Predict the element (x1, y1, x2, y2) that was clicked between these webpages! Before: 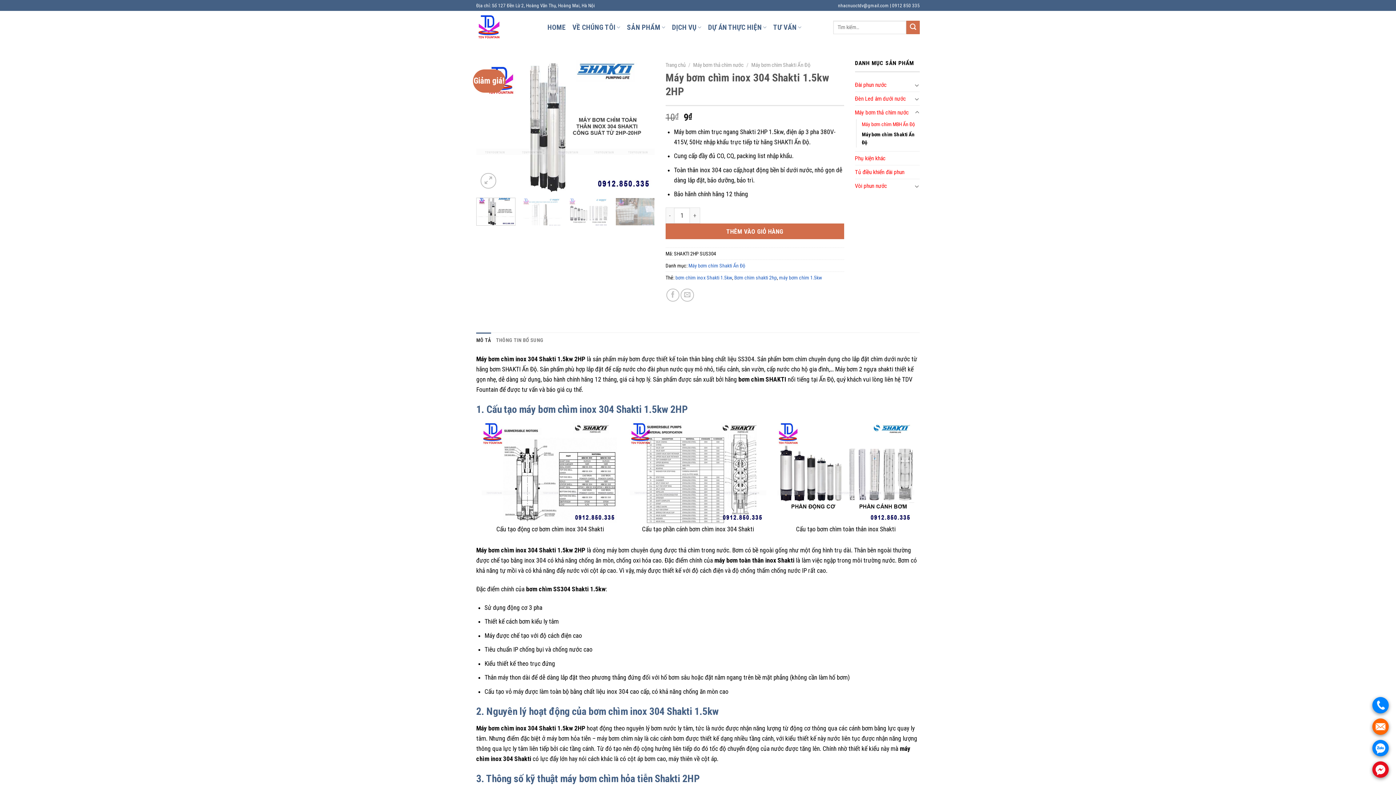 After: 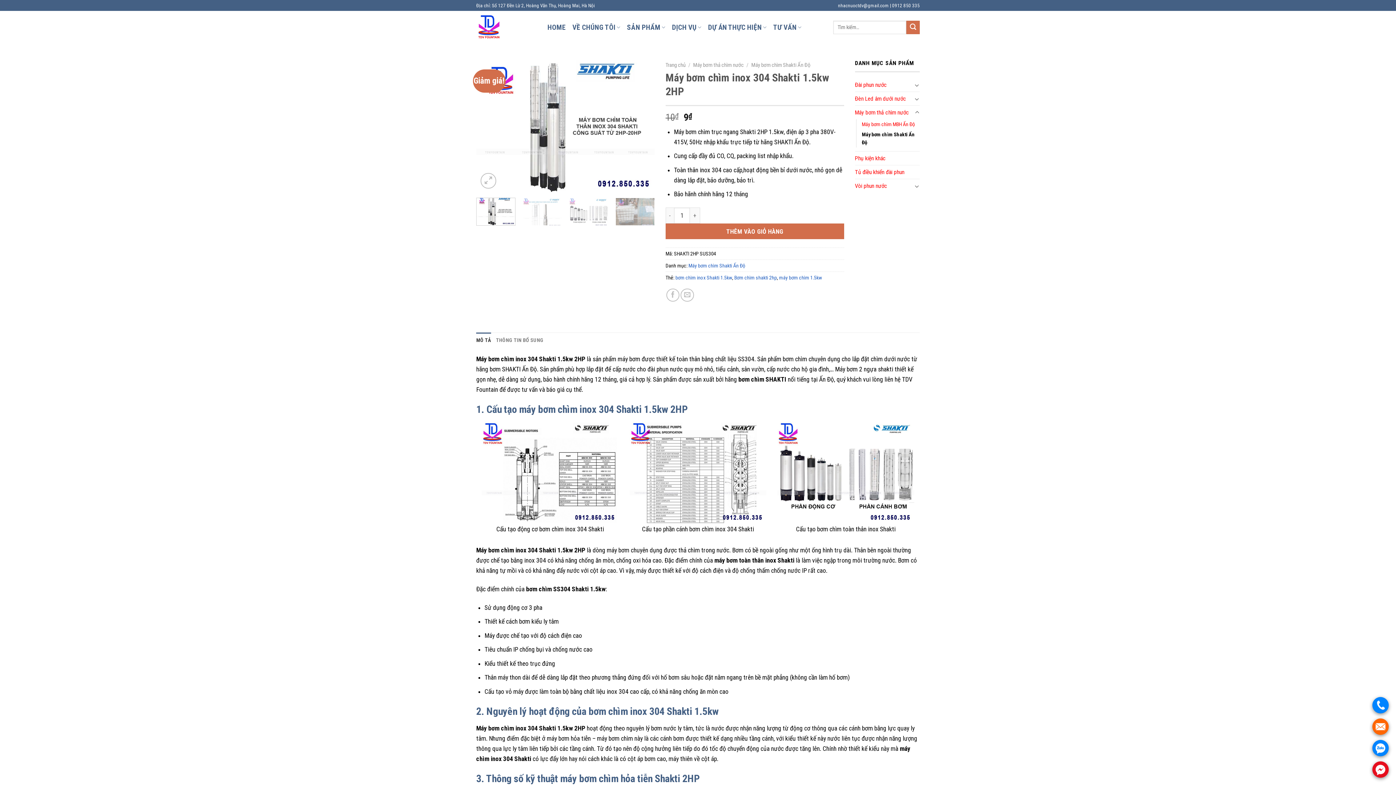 Action: label: . bbox: (1372, 718, 1389, 735)